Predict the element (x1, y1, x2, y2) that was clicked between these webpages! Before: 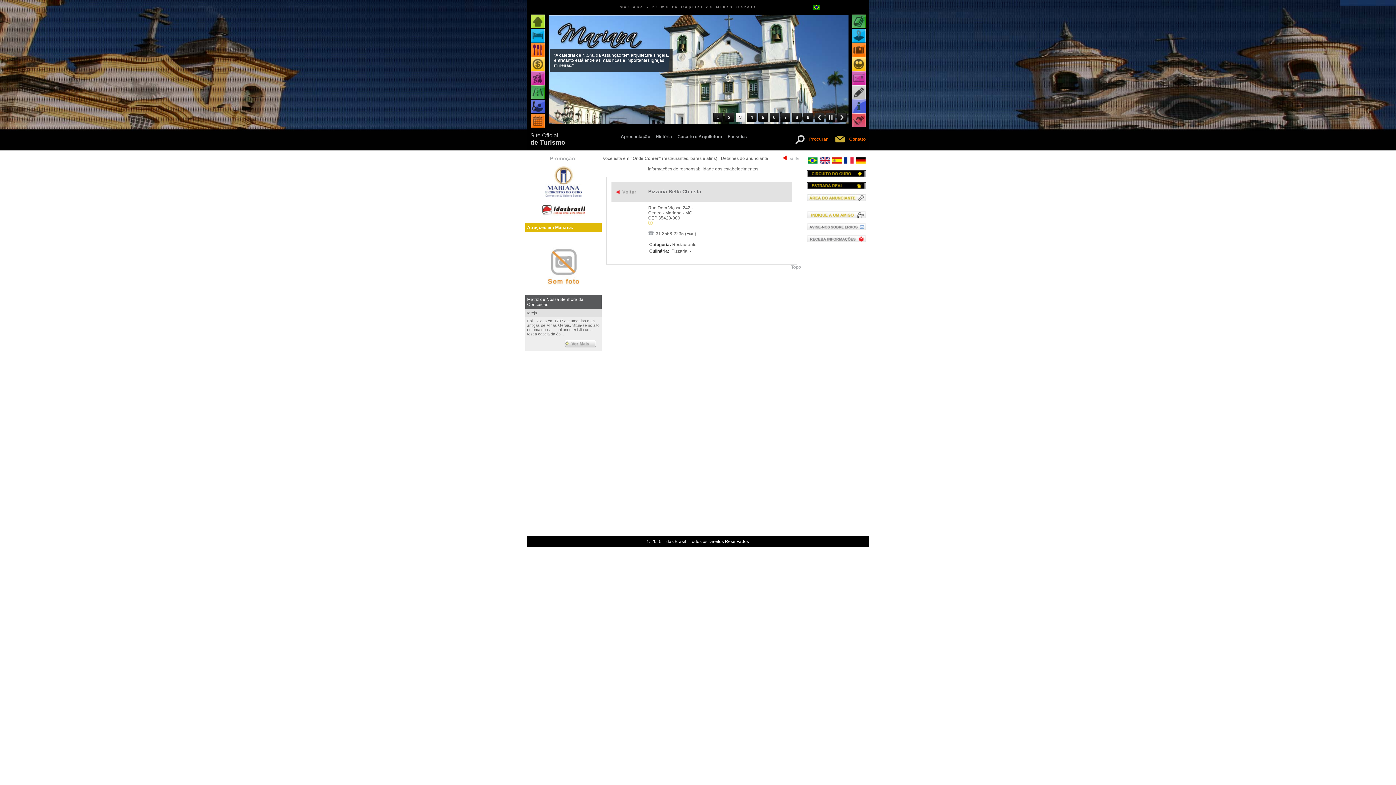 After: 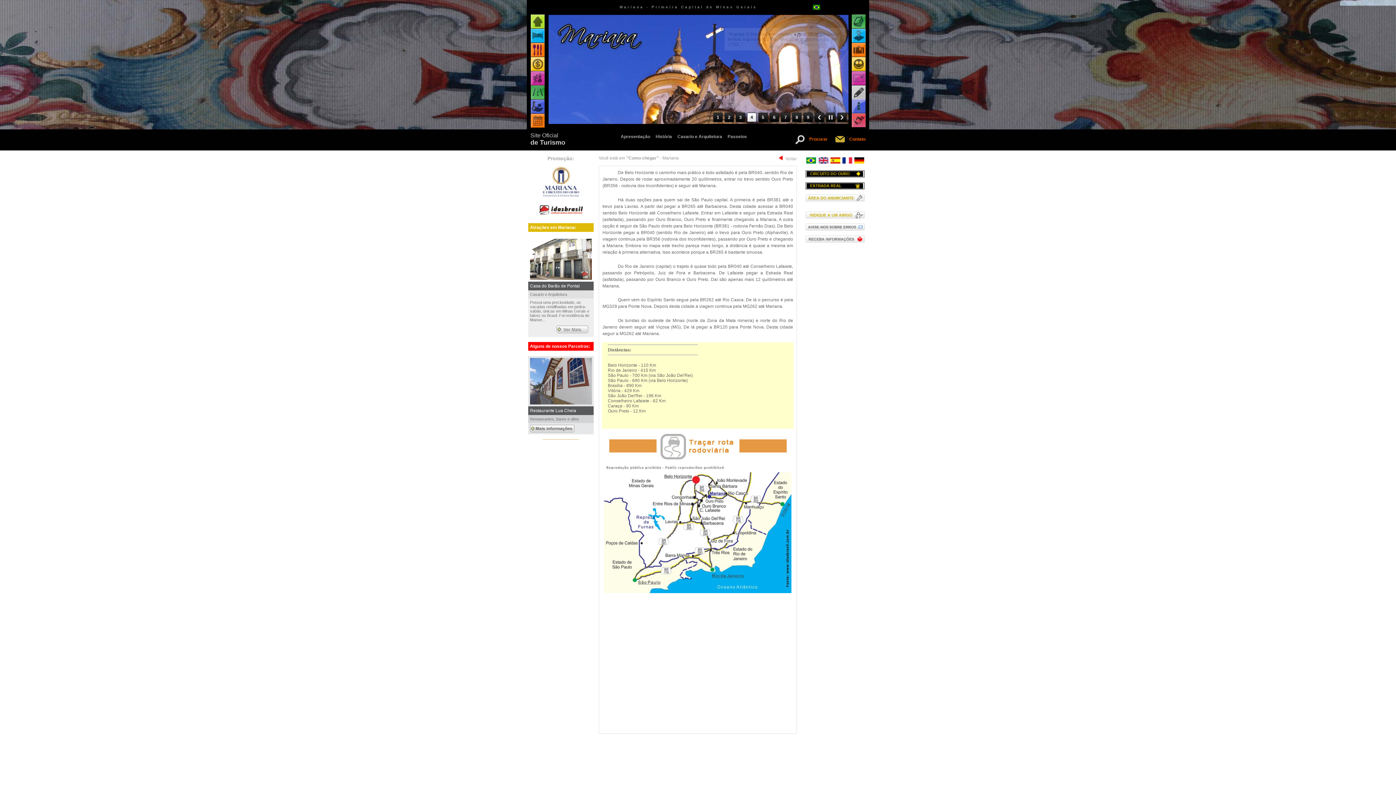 Action: bbox: (530, 85, 544, 99) label: Como chegar